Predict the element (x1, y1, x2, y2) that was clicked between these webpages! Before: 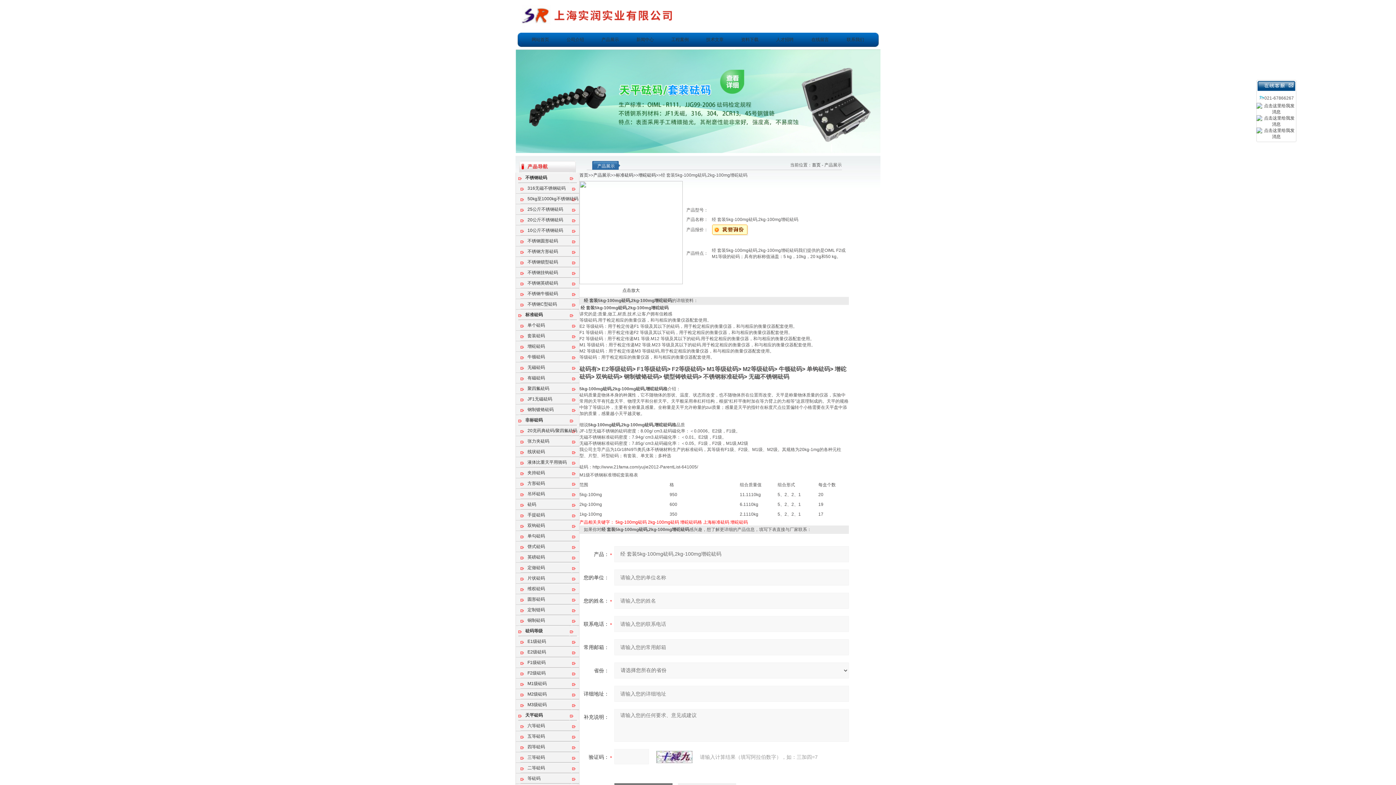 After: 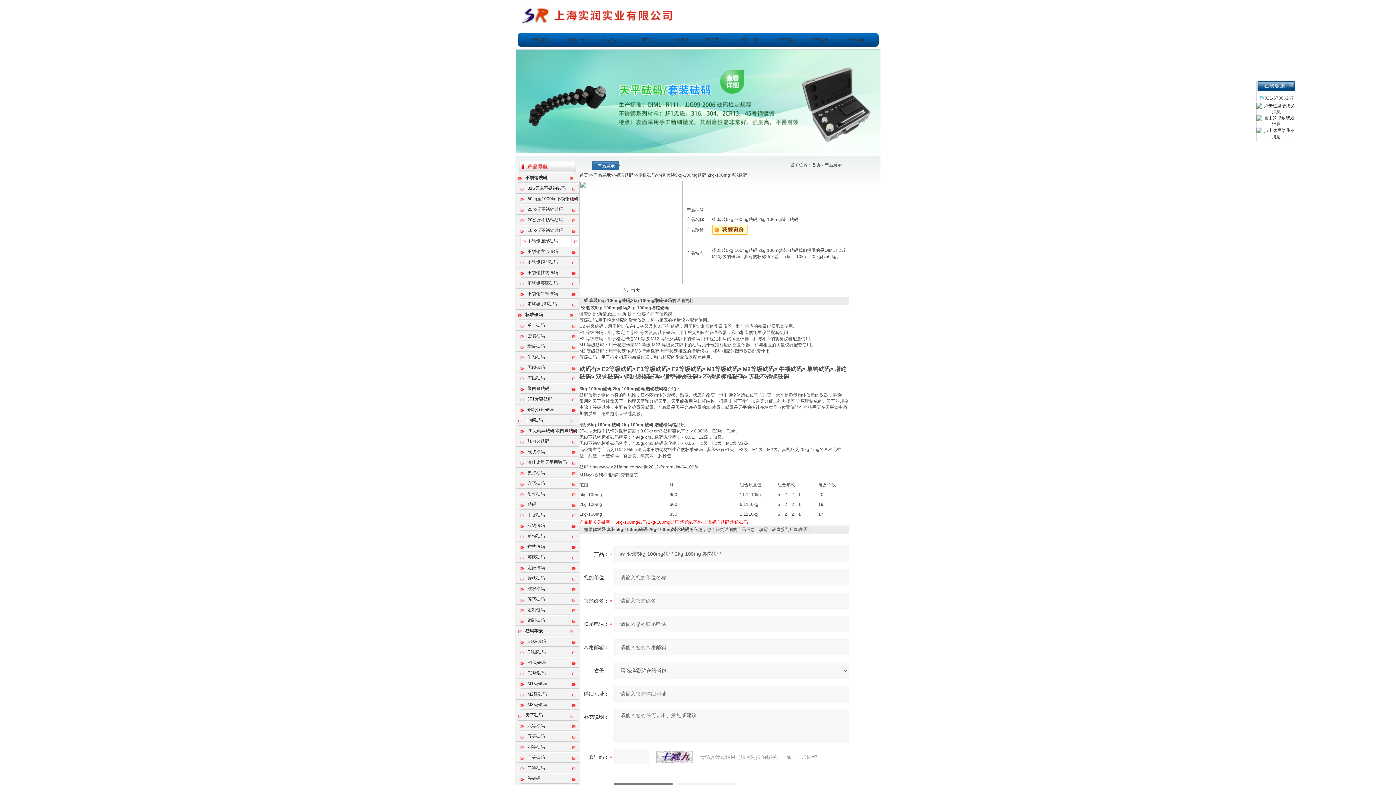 Action: label: 不锈钢圆形砝码 bbox: (520, 236, 579, 246)